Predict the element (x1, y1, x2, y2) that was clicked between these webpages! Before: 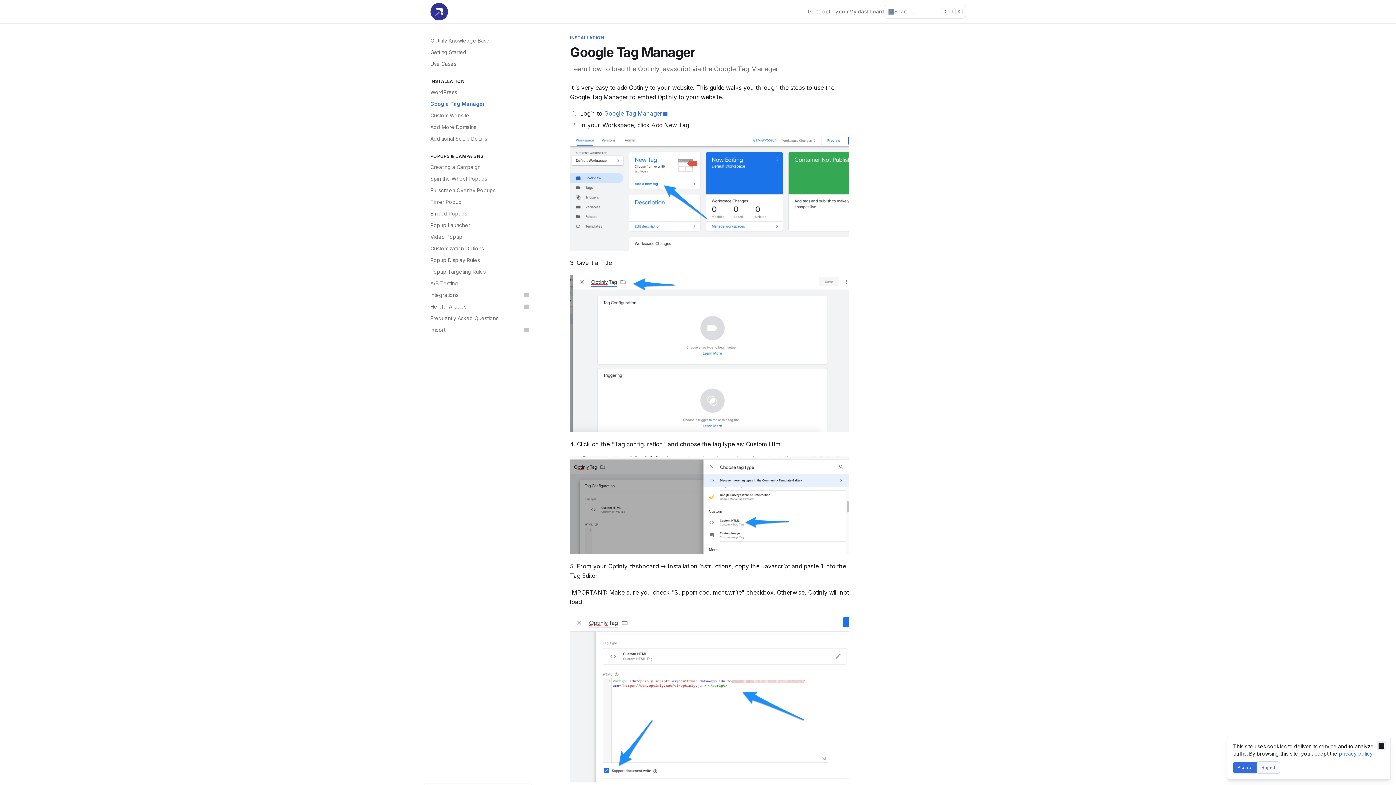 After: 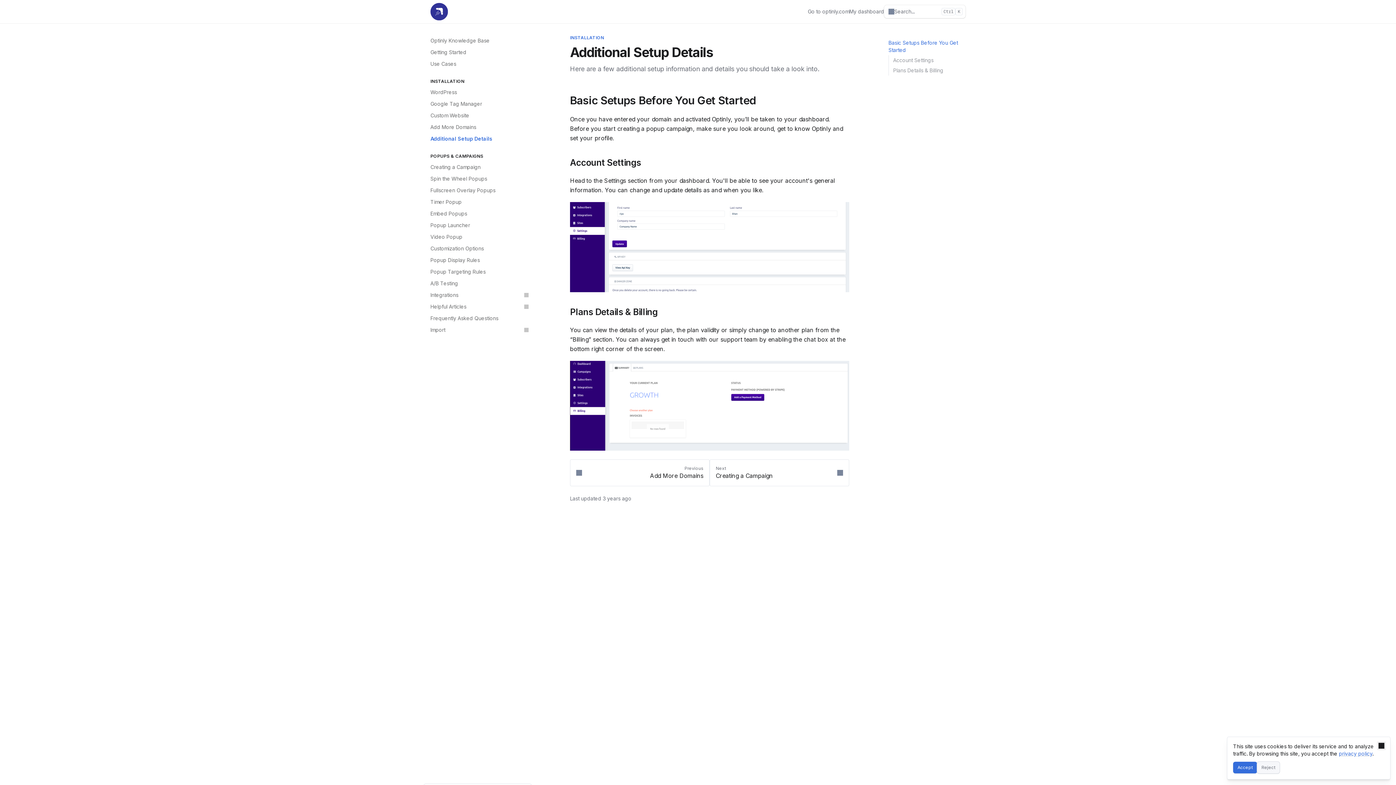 Action: label: Additional Setup Details bbox: (426, 133, 532, 144)